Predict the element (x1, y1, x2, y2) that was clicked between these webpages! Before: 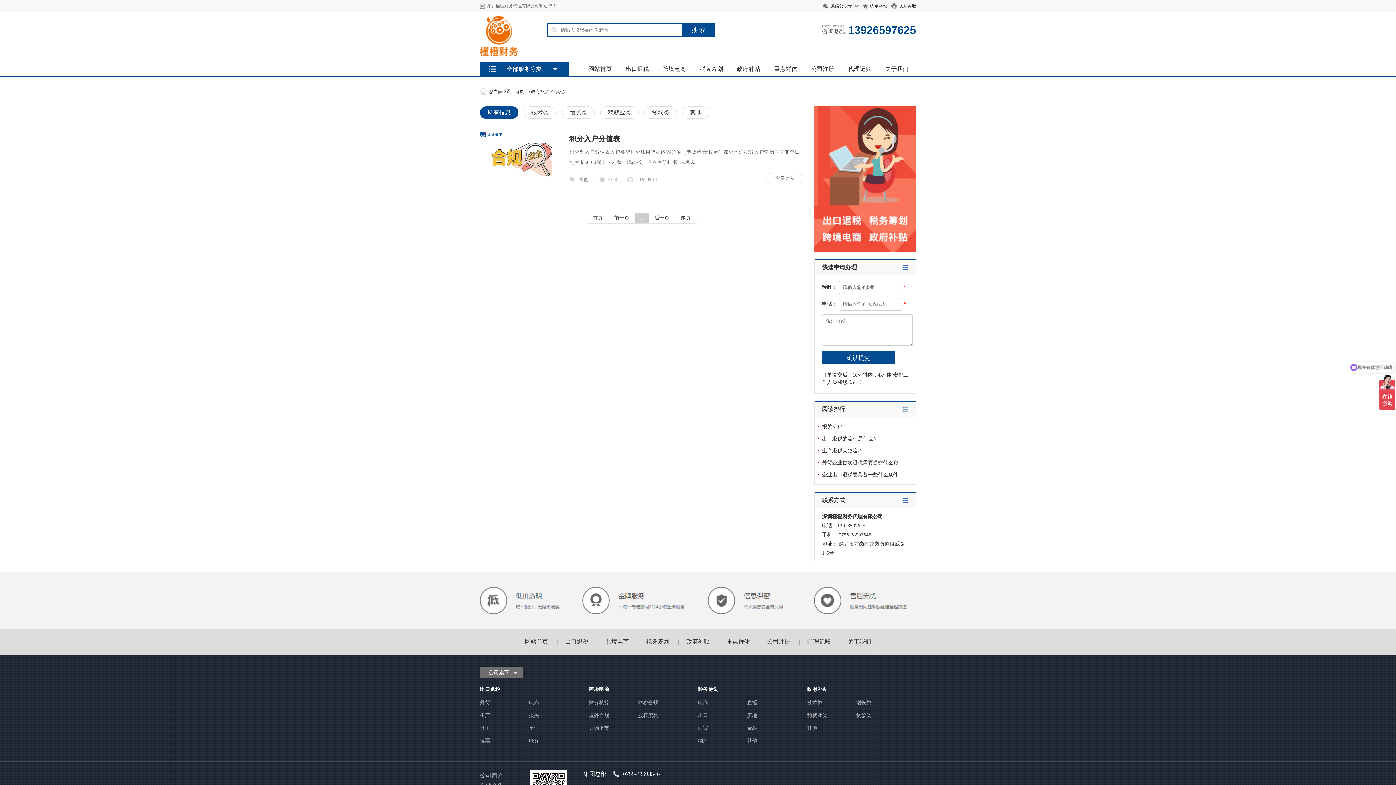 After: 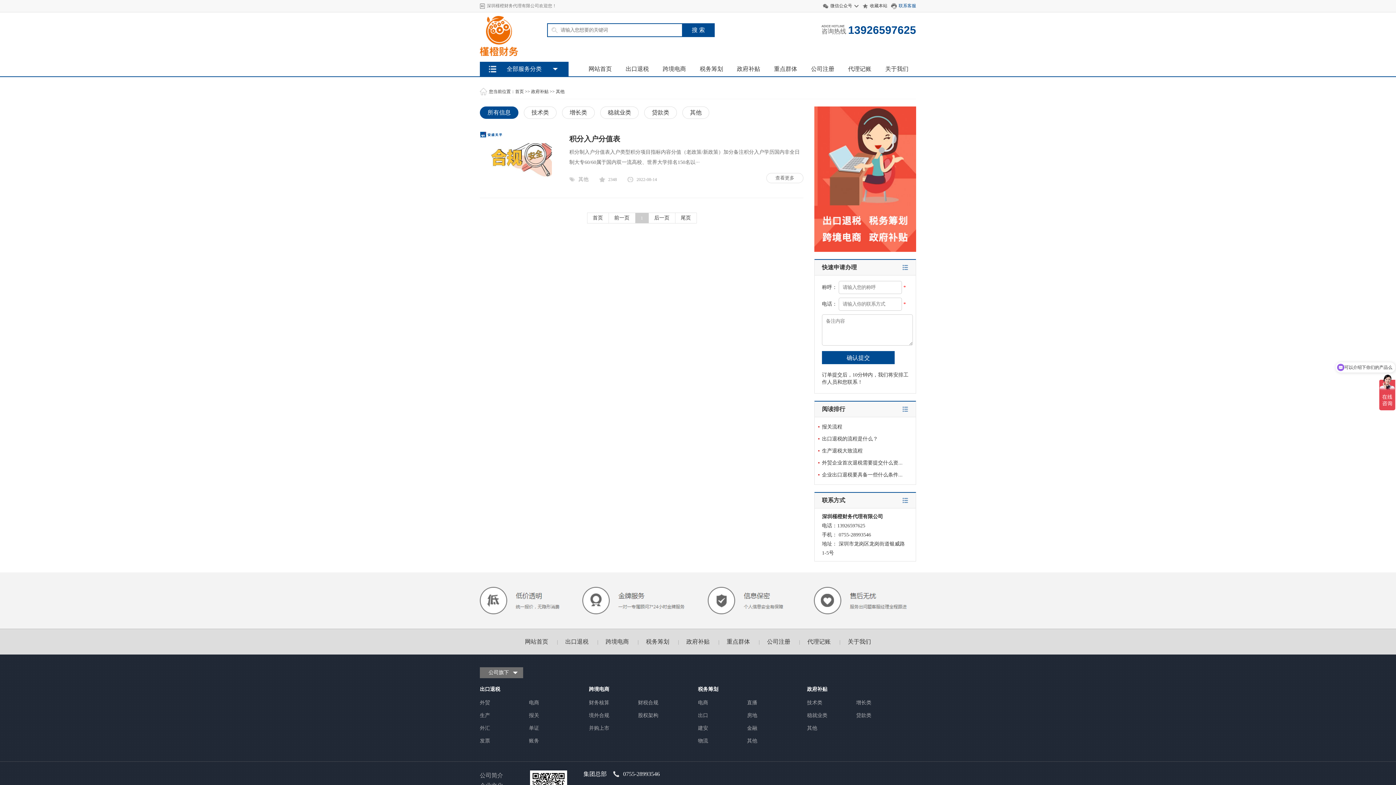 Action: label: 联系客服 bbox: (898, 0, 916, 12)